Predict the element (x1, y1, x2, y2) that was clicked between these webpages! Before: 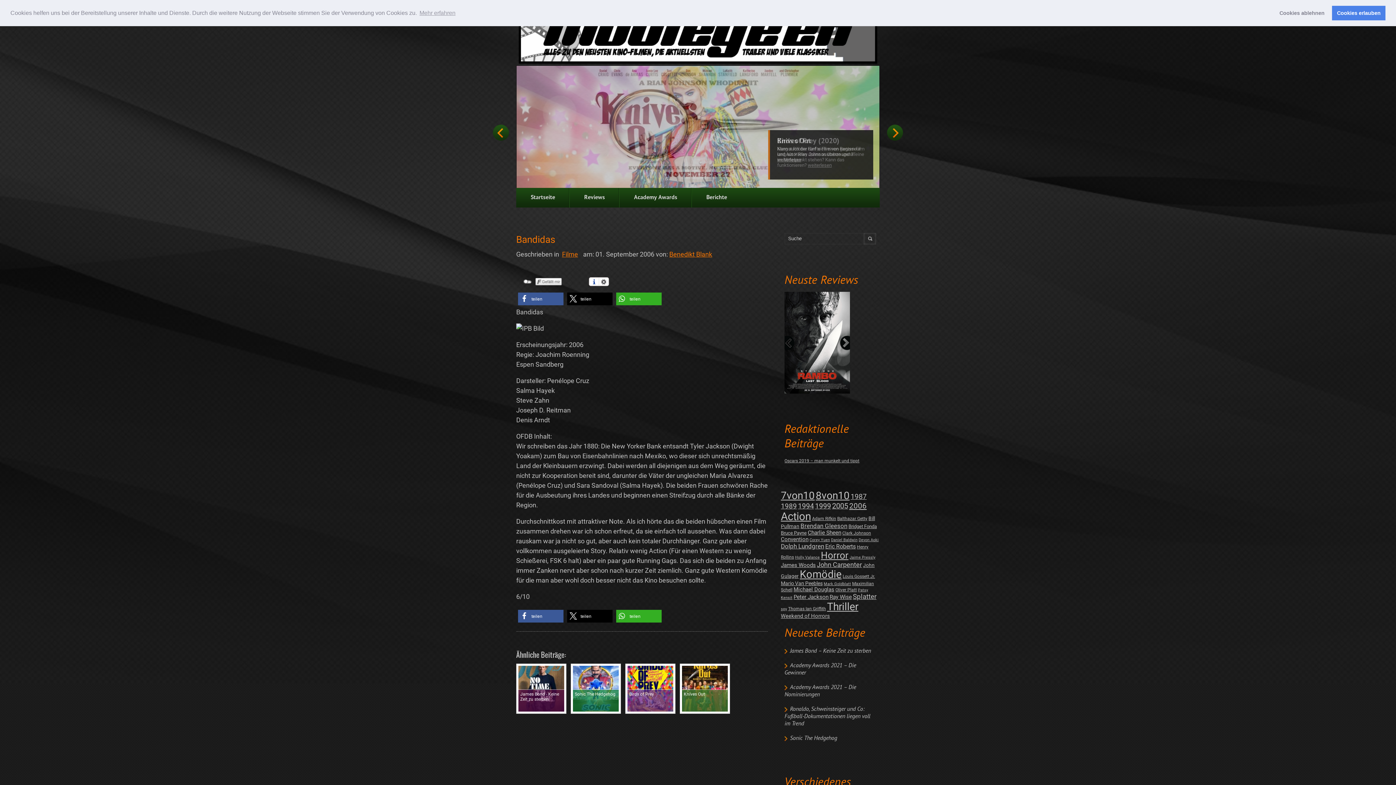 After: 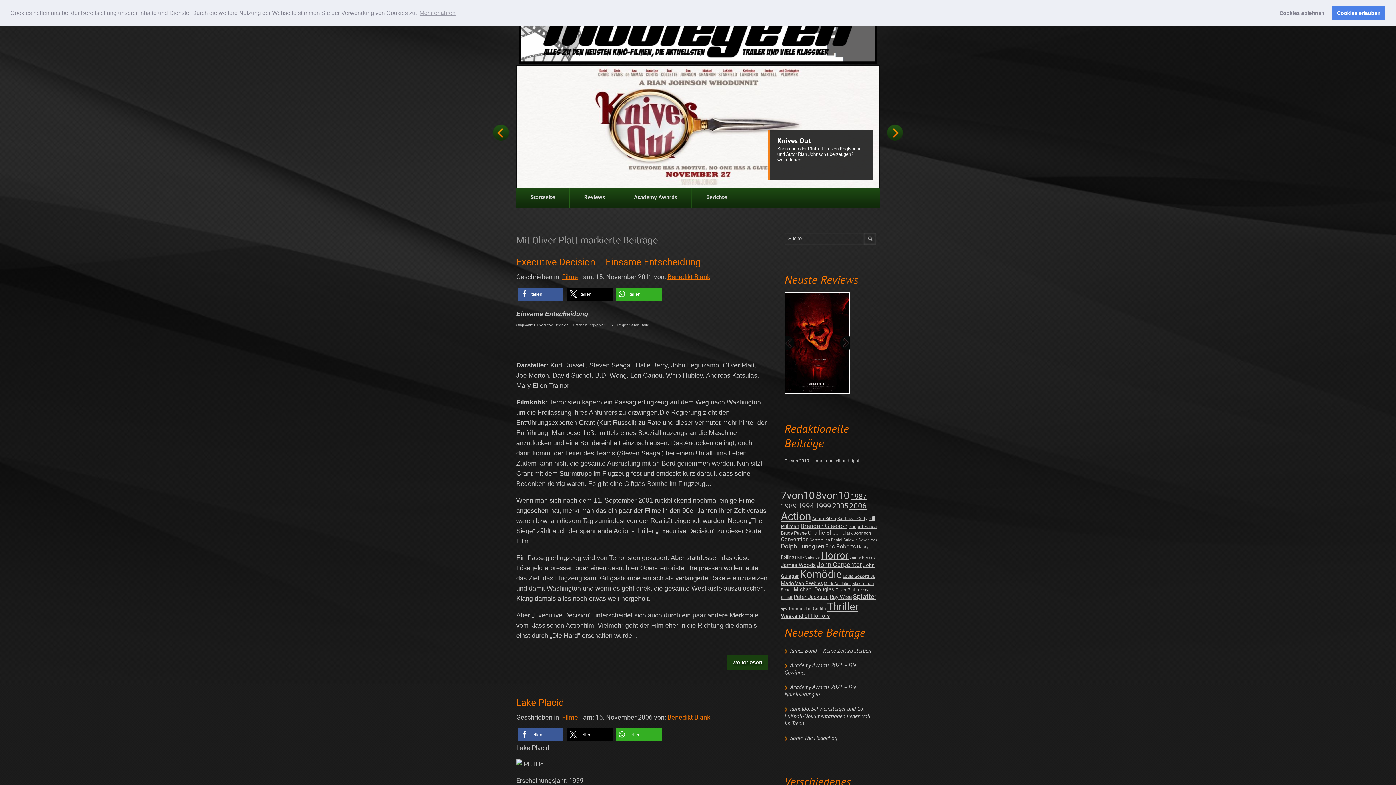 Action: bbox: (835, 587, 857, 592) label: Oliver Platt (2 posts)